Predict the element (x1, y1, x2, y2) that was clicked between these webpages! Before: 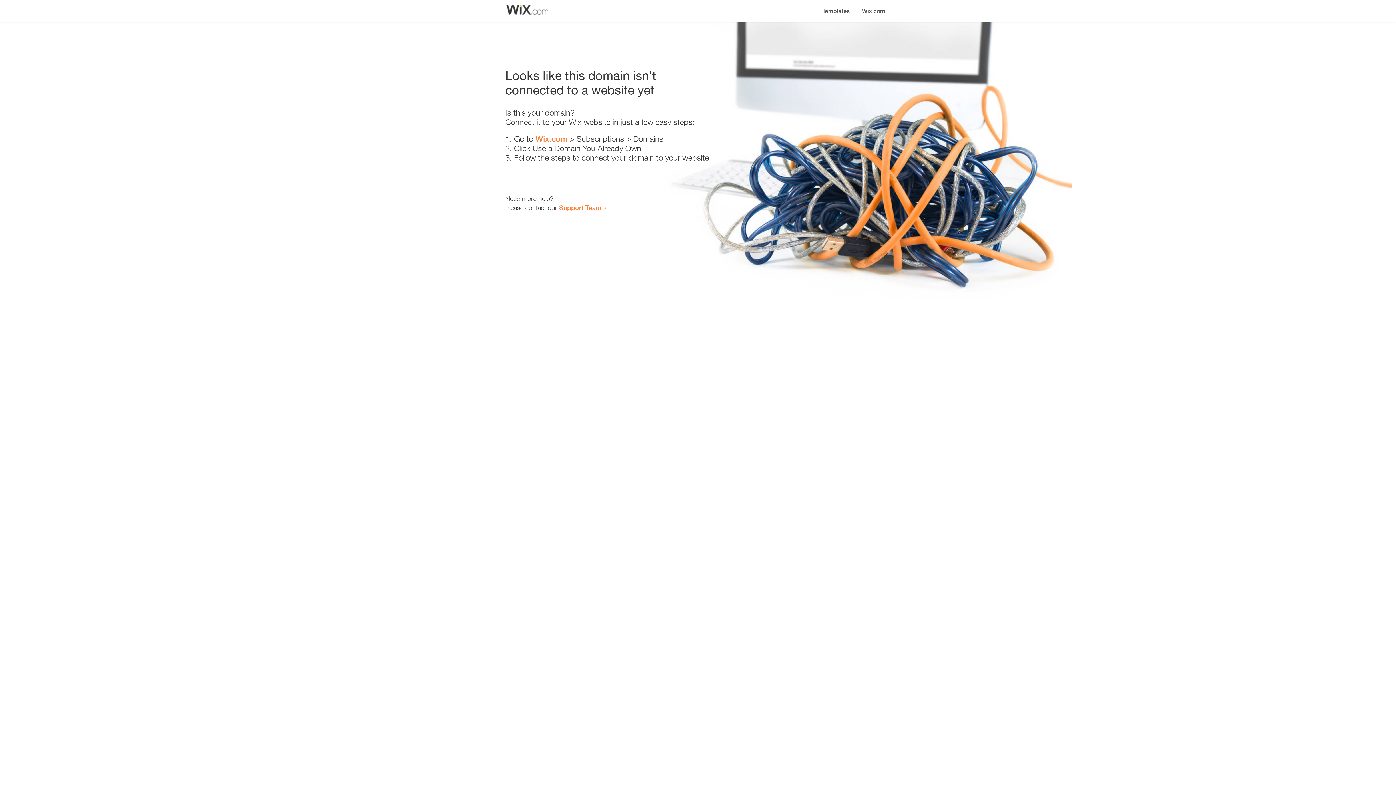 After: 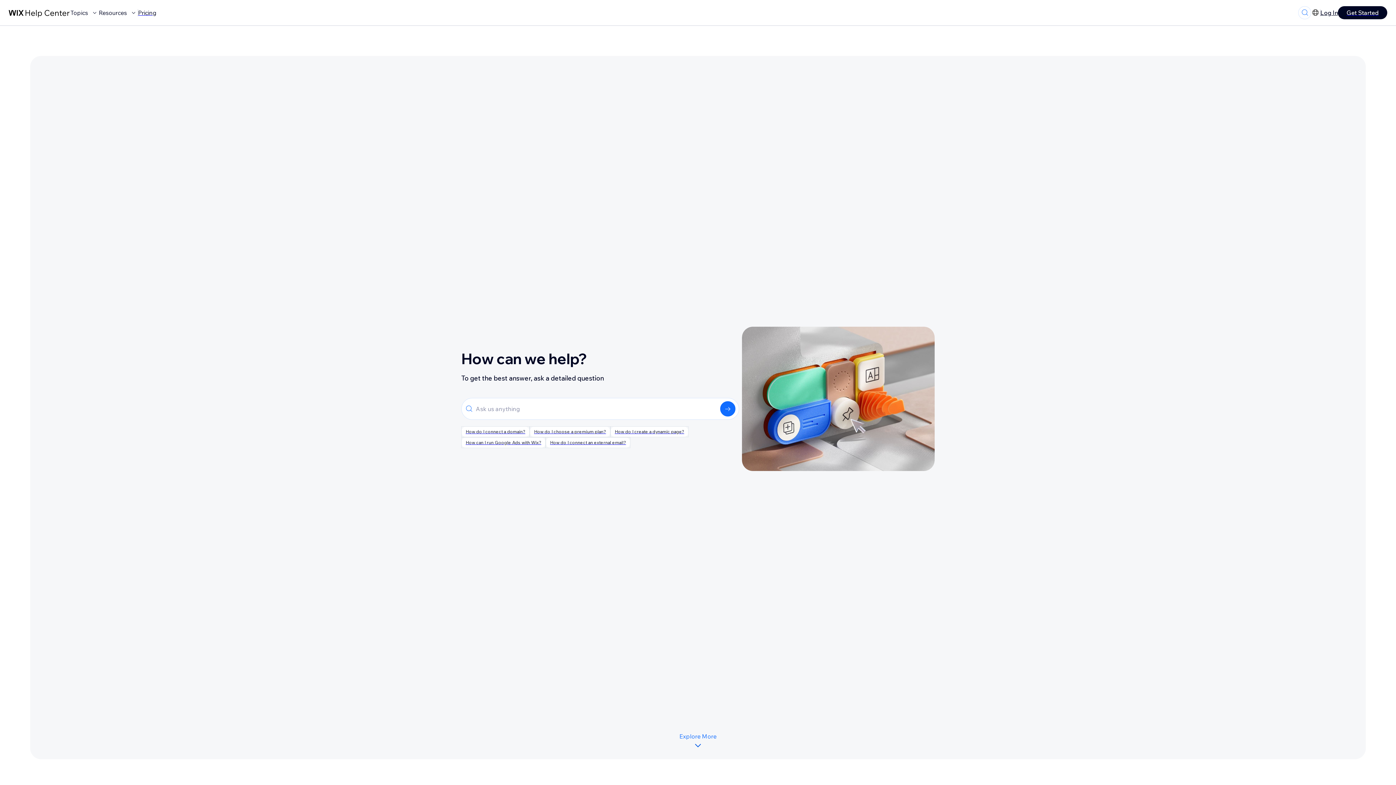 Action: label: Support Team bbox: (559, 203, 601, 211)